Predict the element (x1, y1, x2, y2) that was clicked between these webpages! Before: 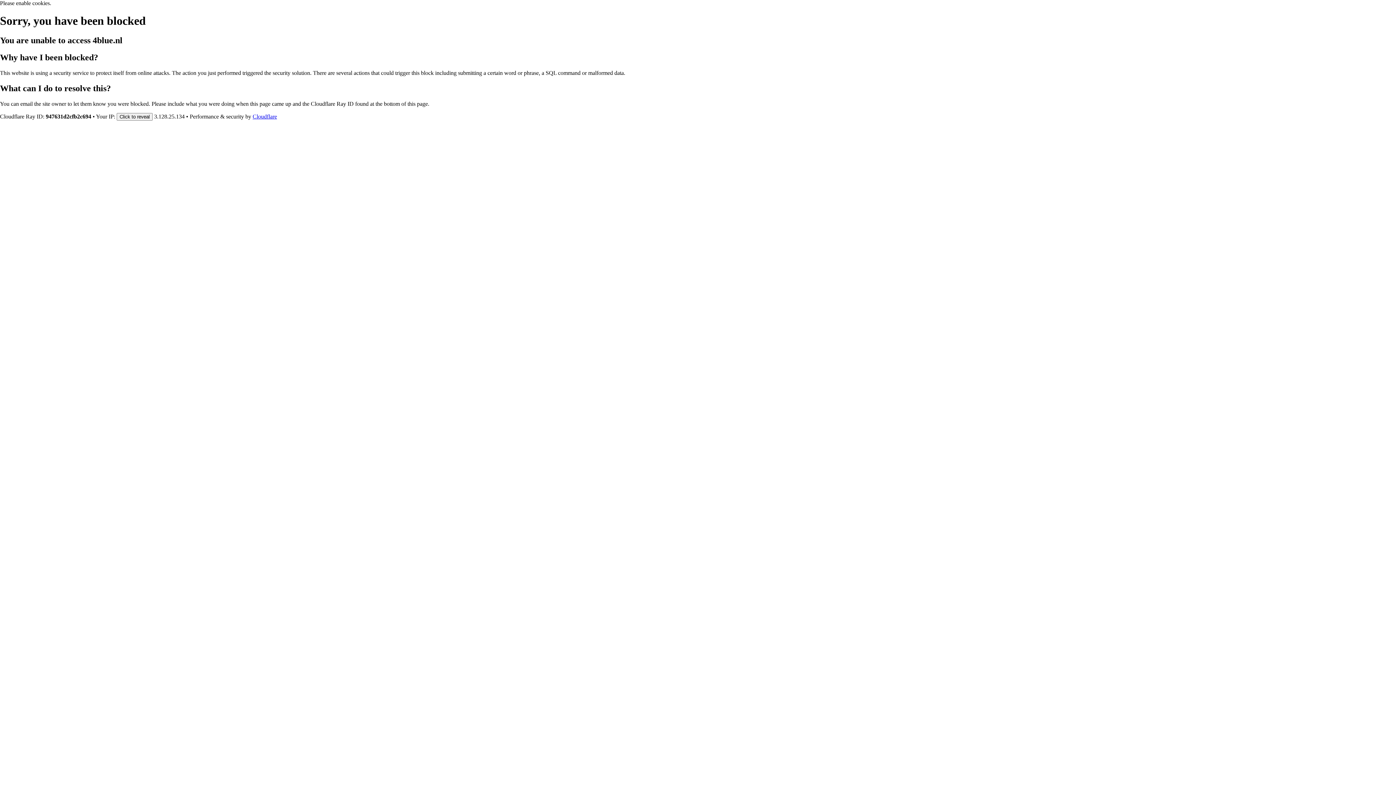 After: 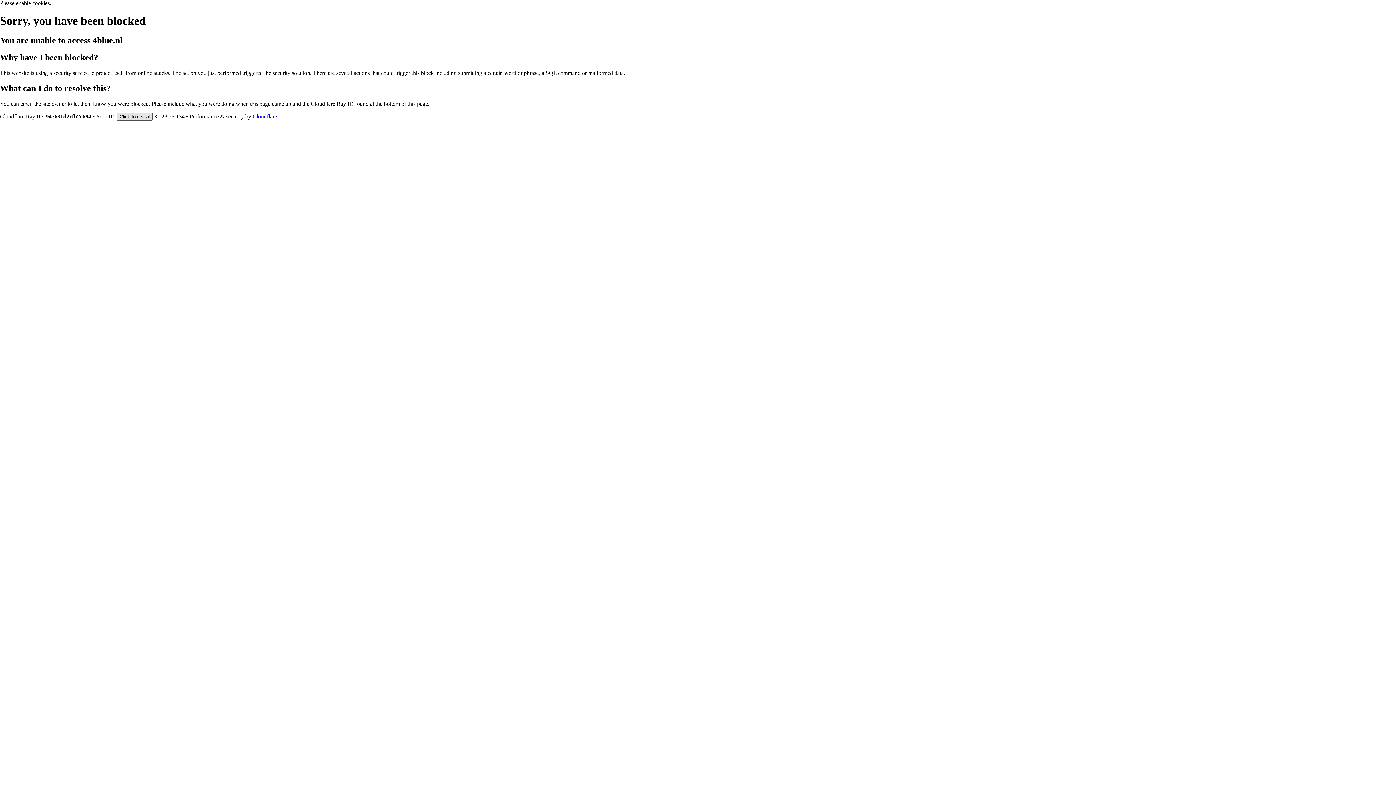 Action: bbox: (116, 112, 152, 120) label: Click to reveal